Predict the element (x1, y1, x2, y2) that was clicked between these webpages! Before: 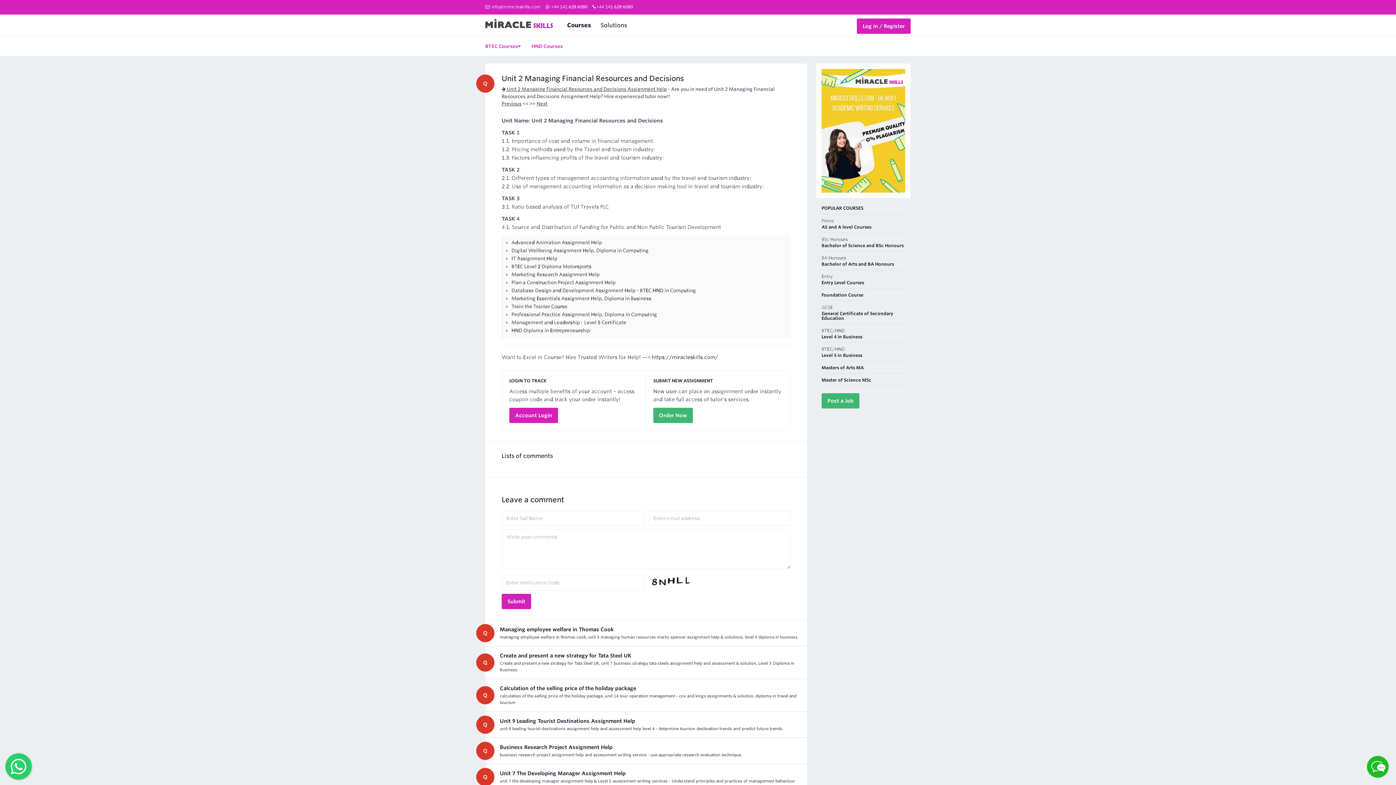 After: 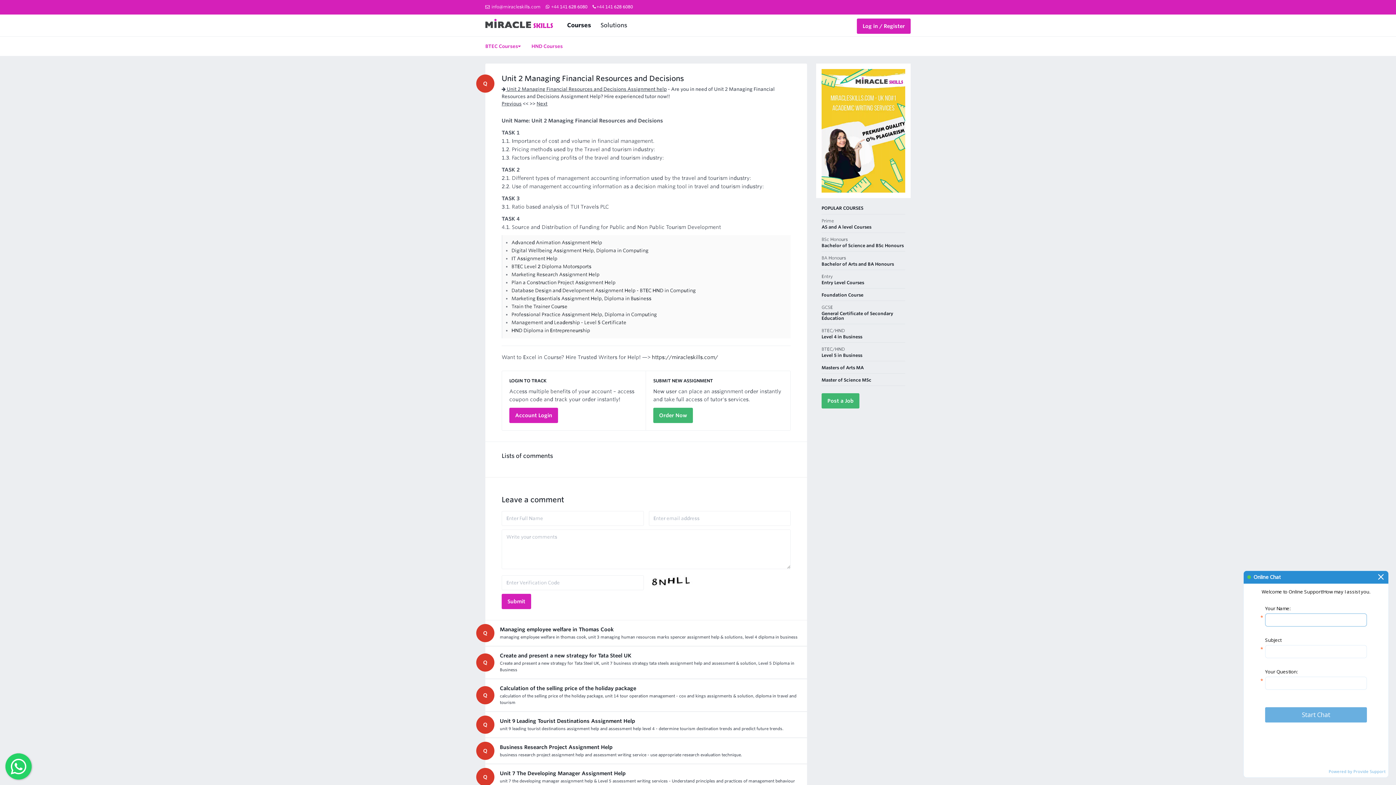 Action: label: Live chat online bbox: (1367, 756, 1389, 778)